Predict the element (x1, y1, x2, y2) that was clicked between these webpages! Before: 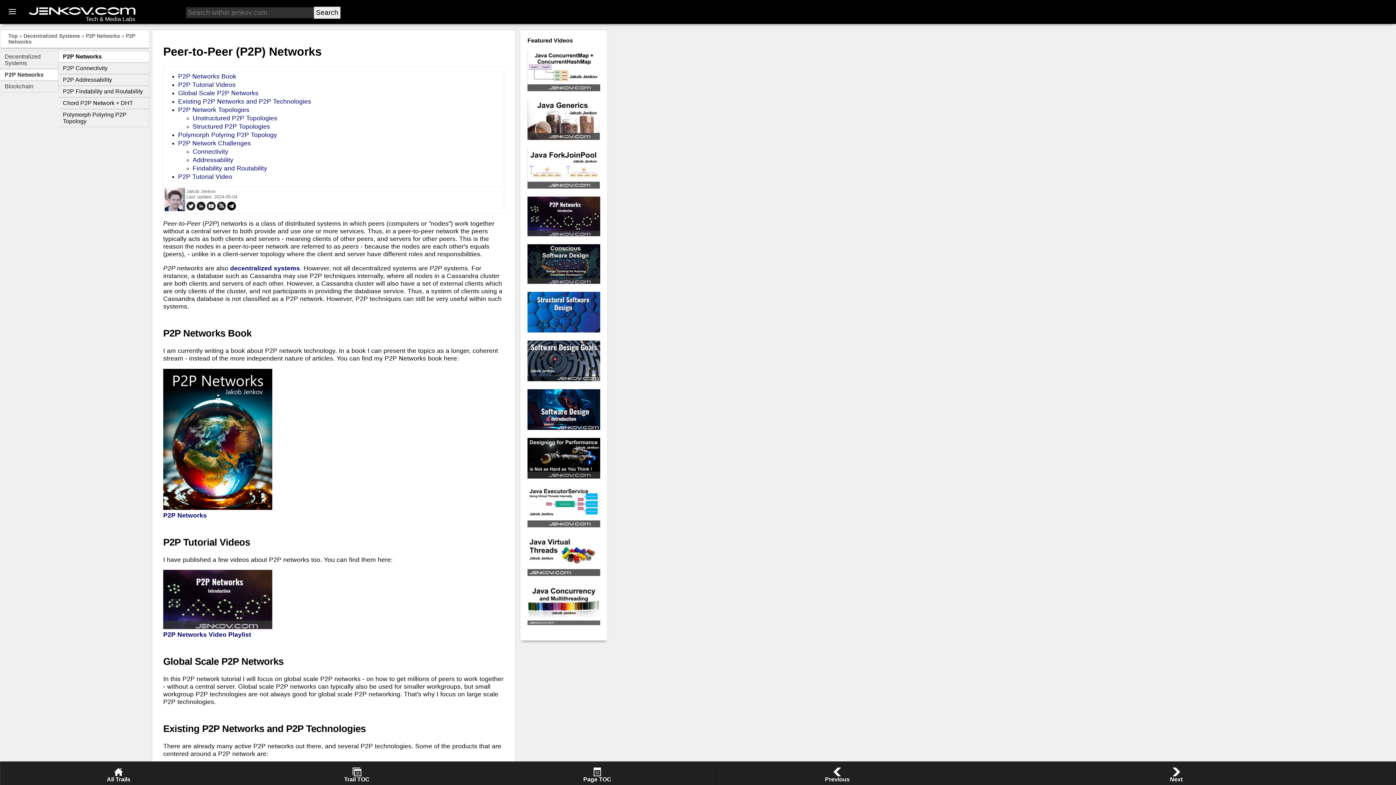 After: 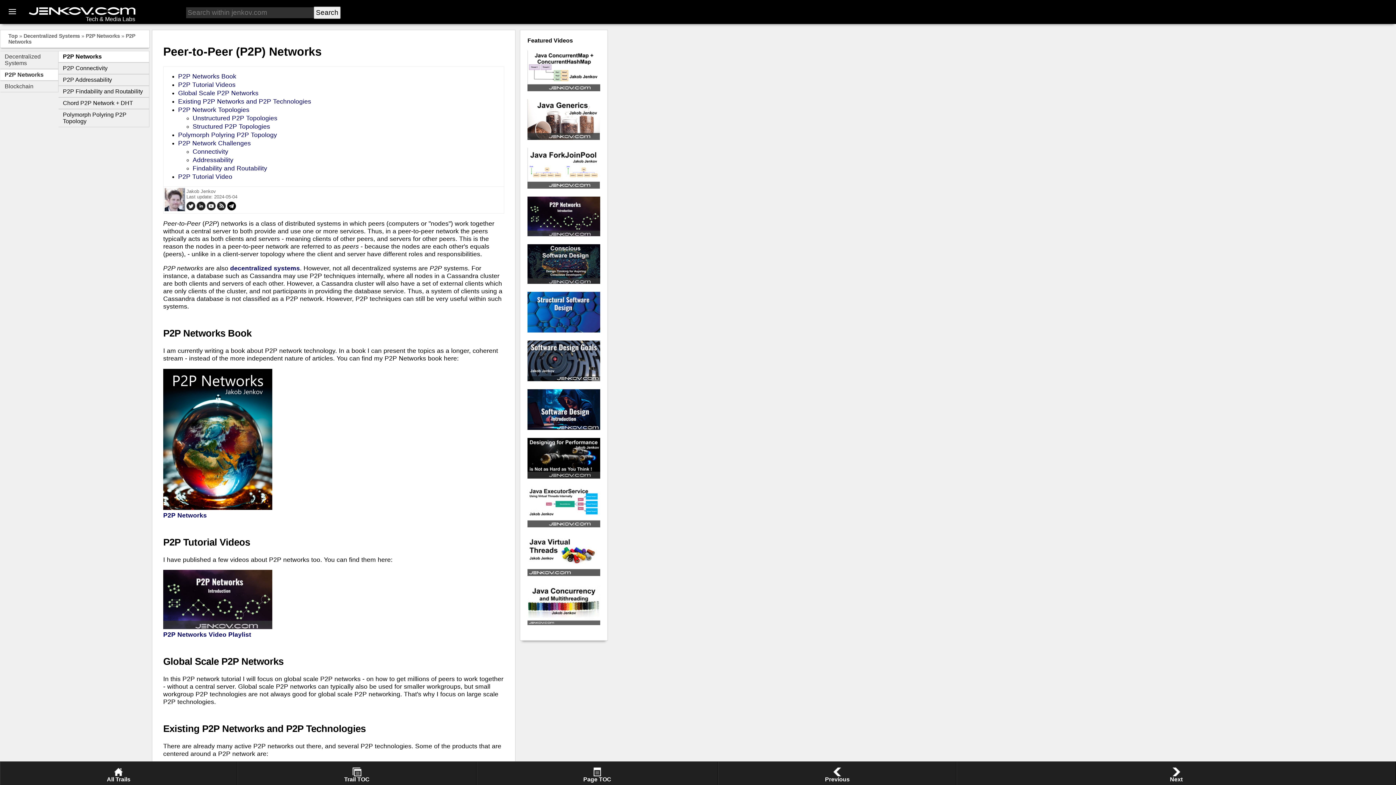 Action: label: P2P Networks bbox: (163, 511, 206, 519)